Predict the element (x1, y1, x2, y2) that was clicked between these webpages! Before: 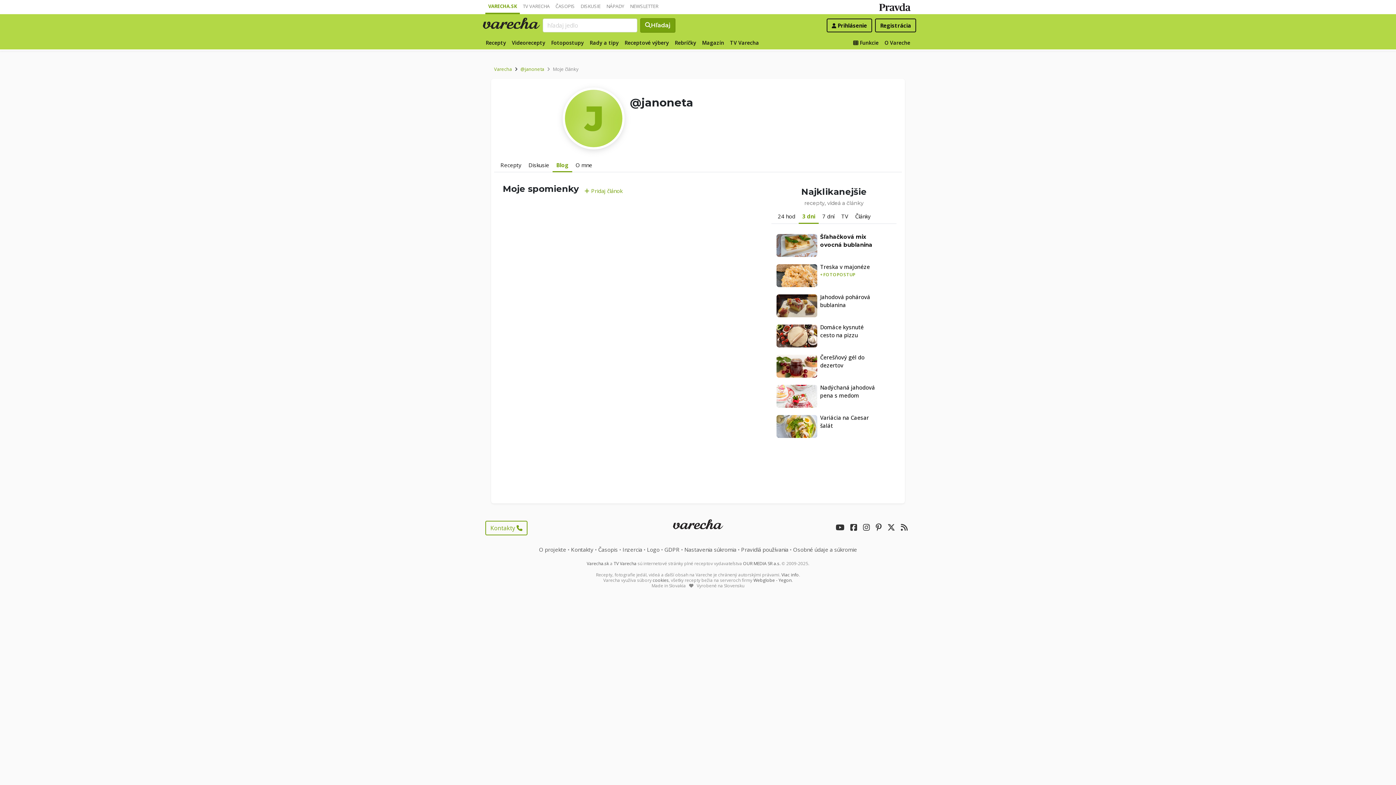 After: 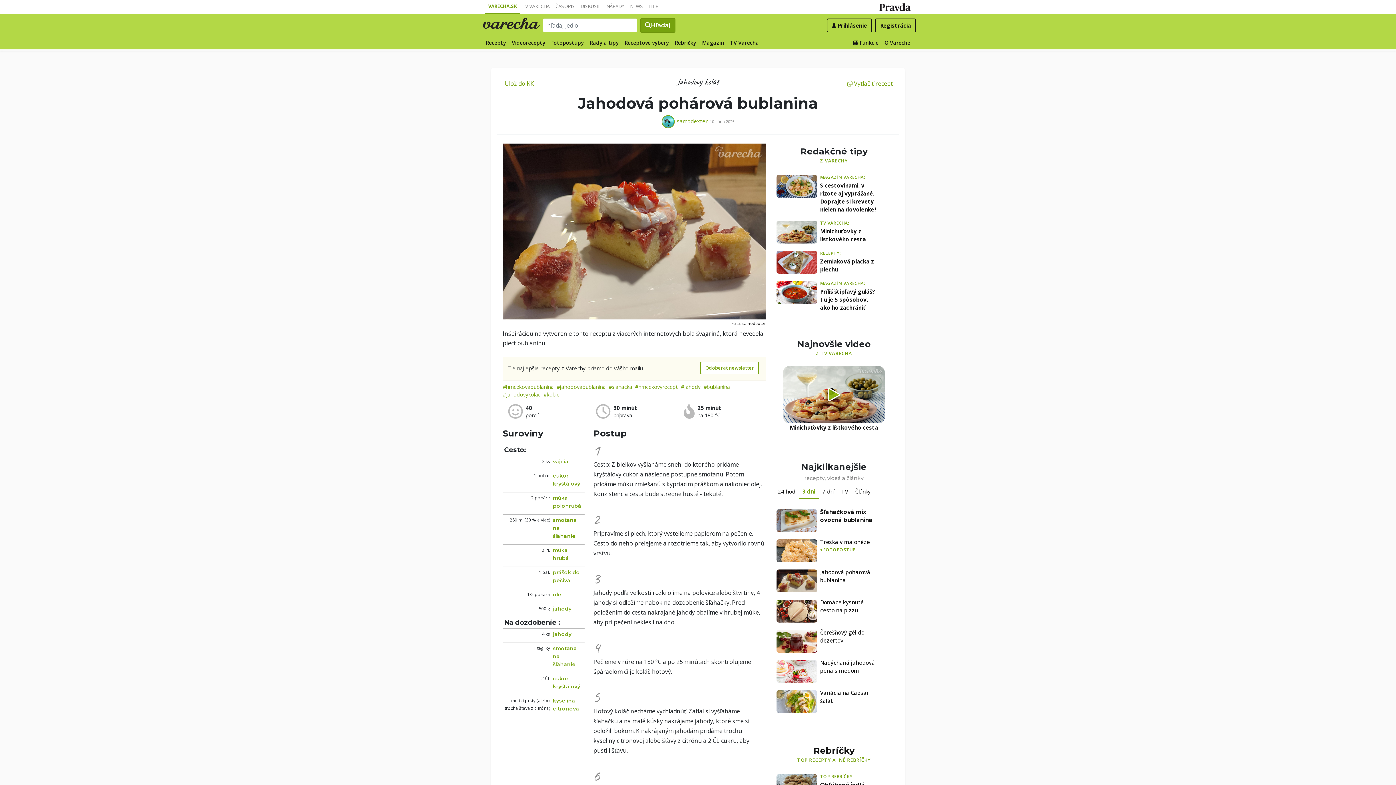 Action: bbox: (776, 294, 817, 317)